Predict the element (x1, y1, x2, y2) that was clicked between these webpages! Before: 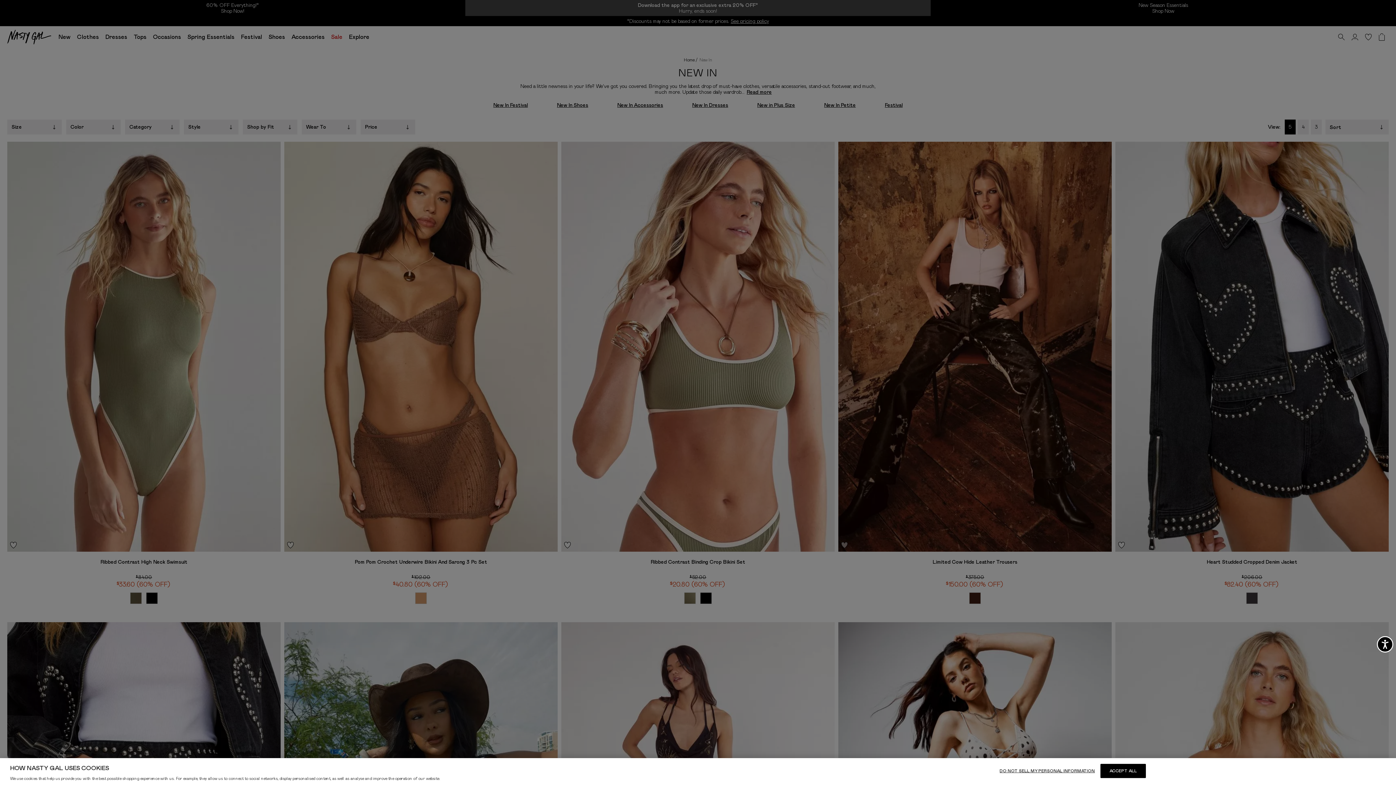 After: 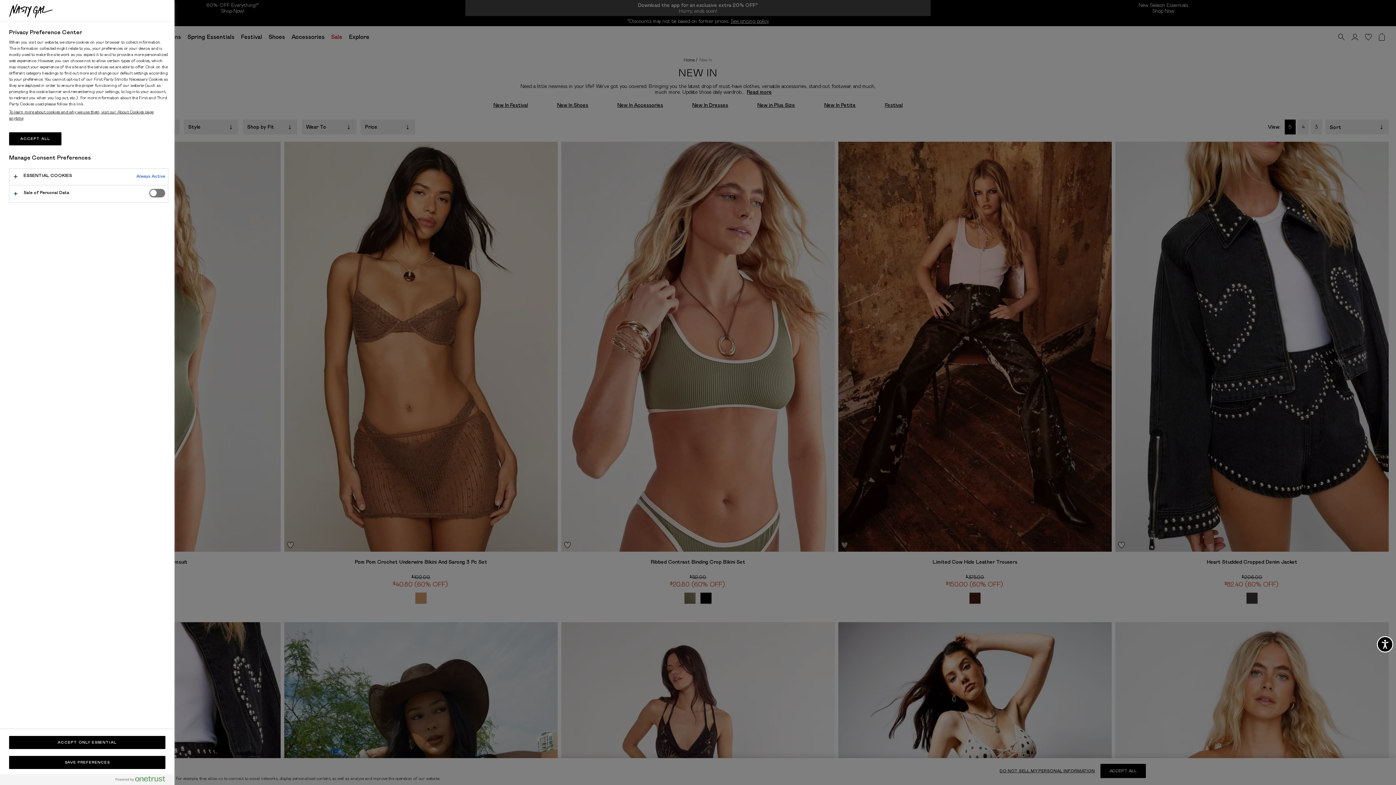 Action: bbox: (999, 764, 1095, 778) label: DO NOT SELL MY PERSONAL INFORMATION